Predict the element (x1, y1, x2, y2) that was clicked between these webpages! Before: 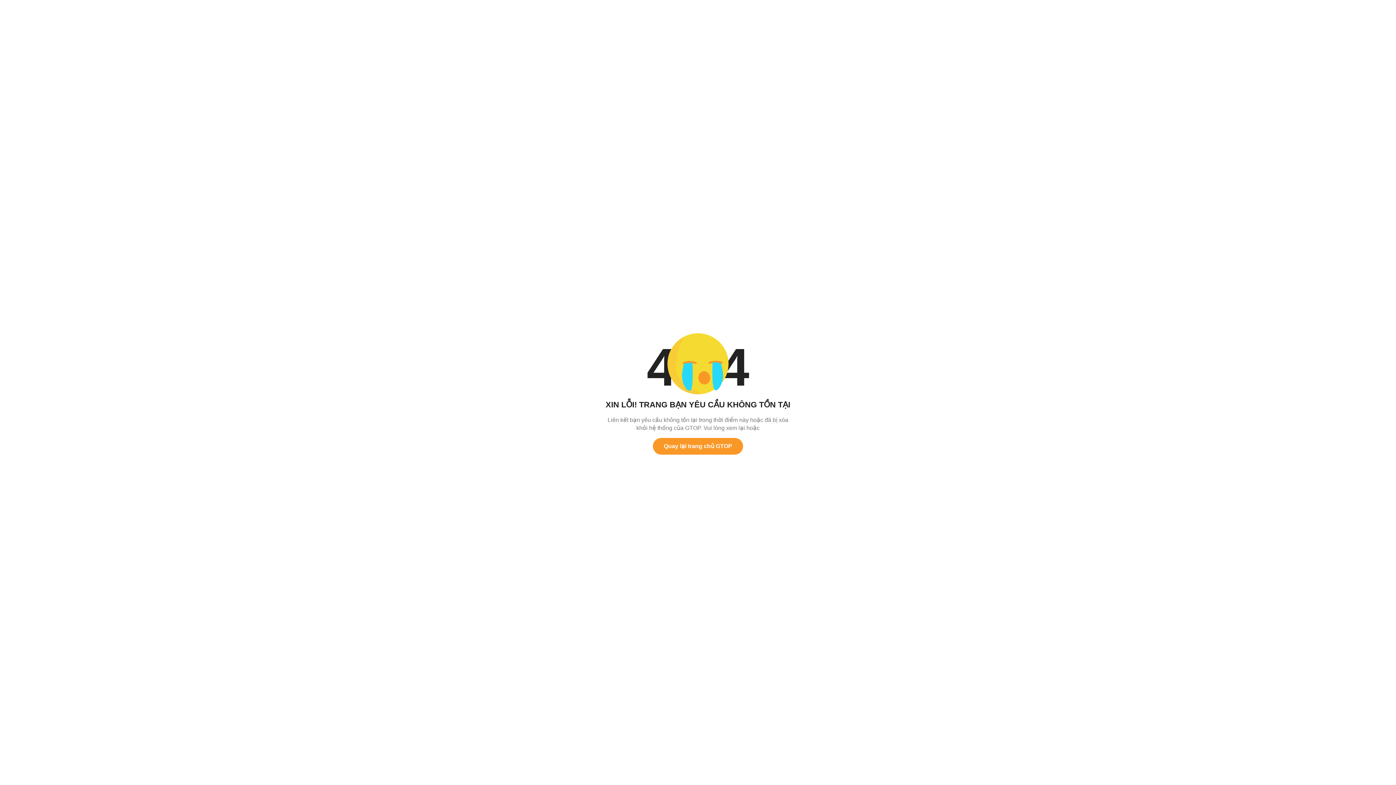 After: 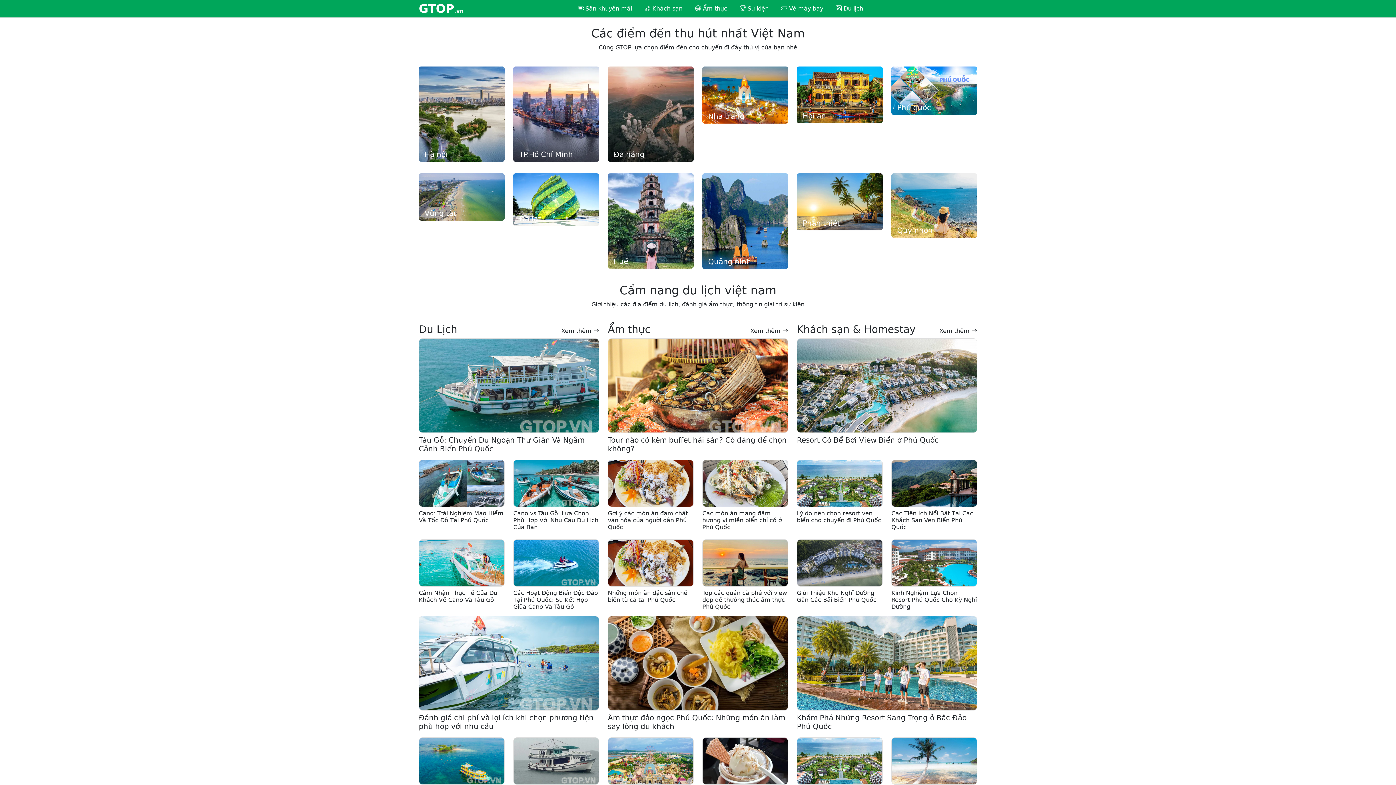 Action: bbox: (653, 438, 743, 454) label: Quay lại trang chủ GTOP